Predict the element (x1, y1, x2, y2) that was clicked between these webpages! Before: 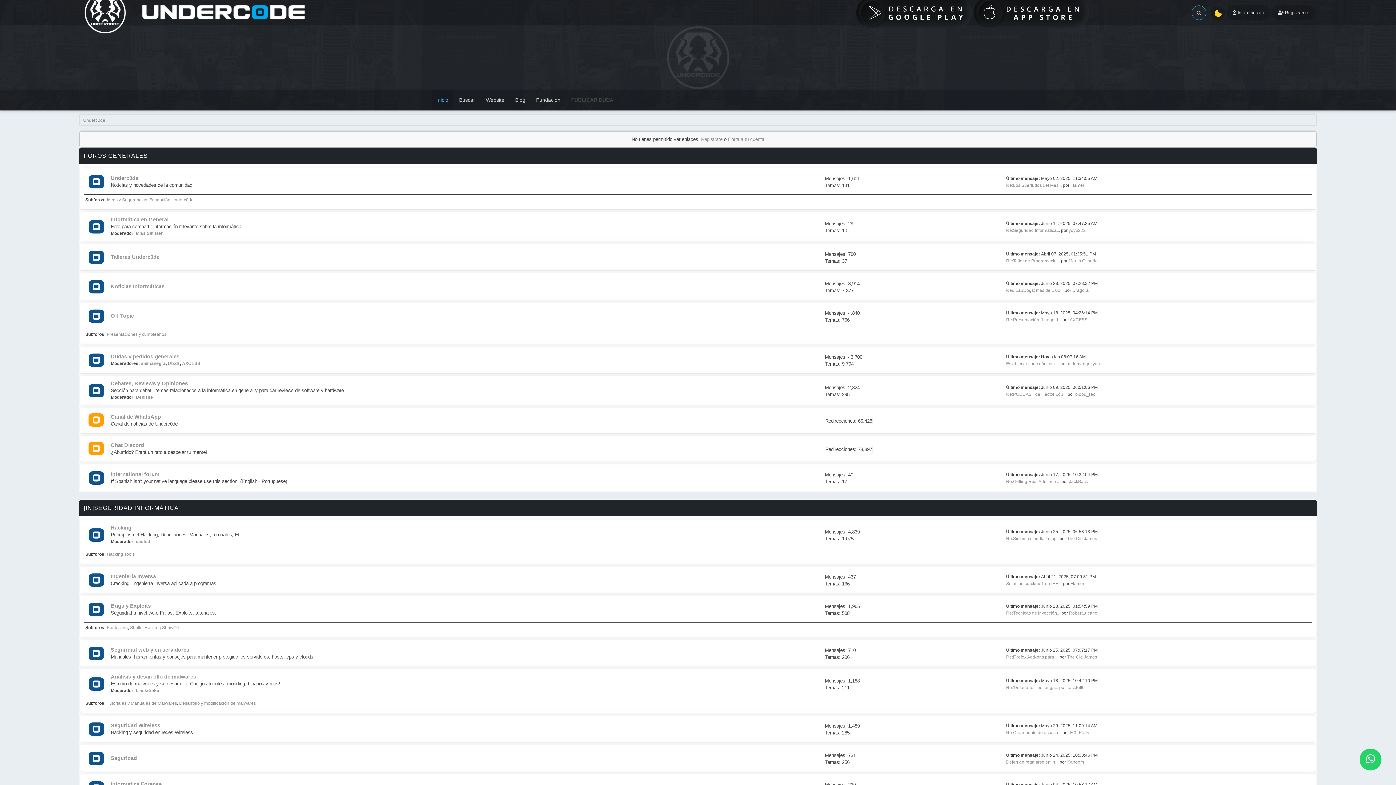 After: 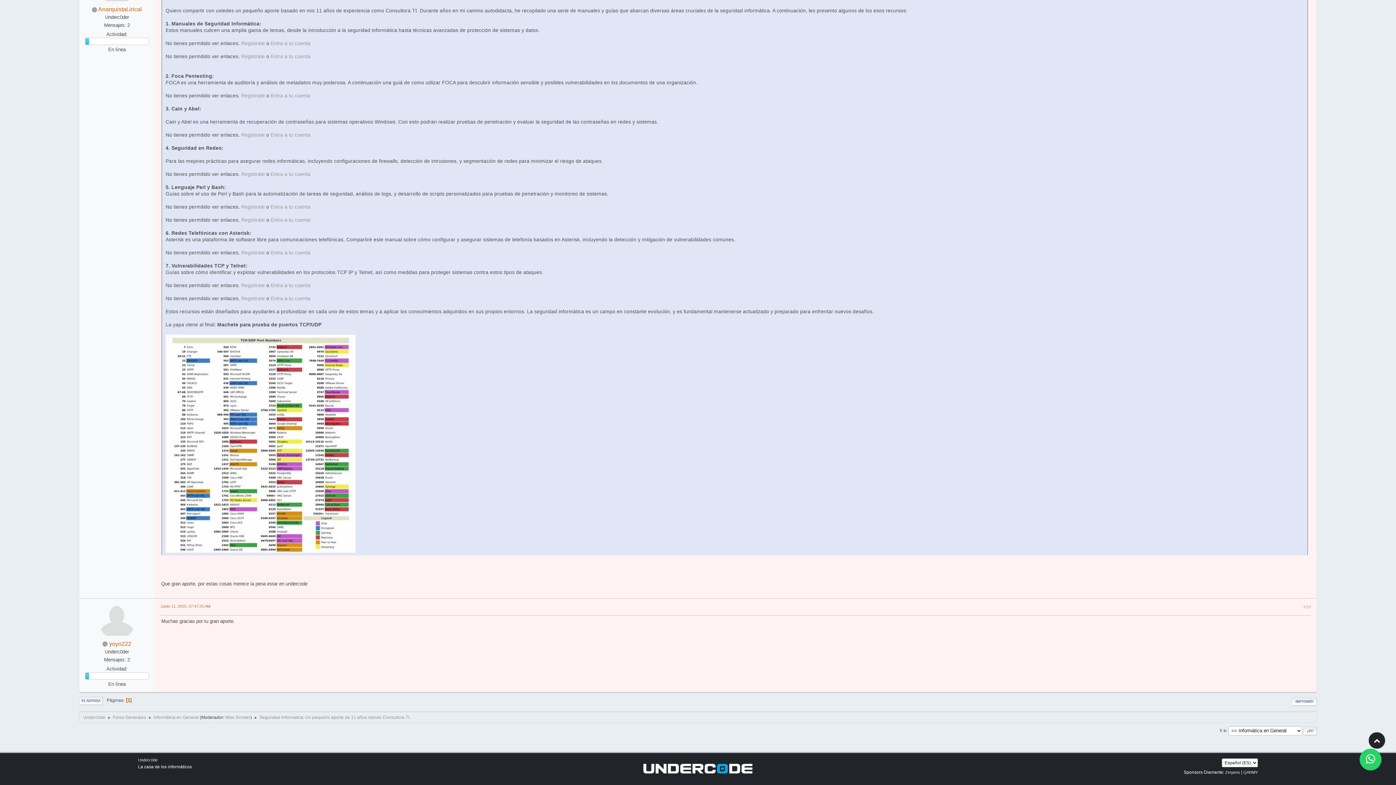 Action: label: Re:Seguridad Informatica... bbox: (1006, 228, 1060, 233)